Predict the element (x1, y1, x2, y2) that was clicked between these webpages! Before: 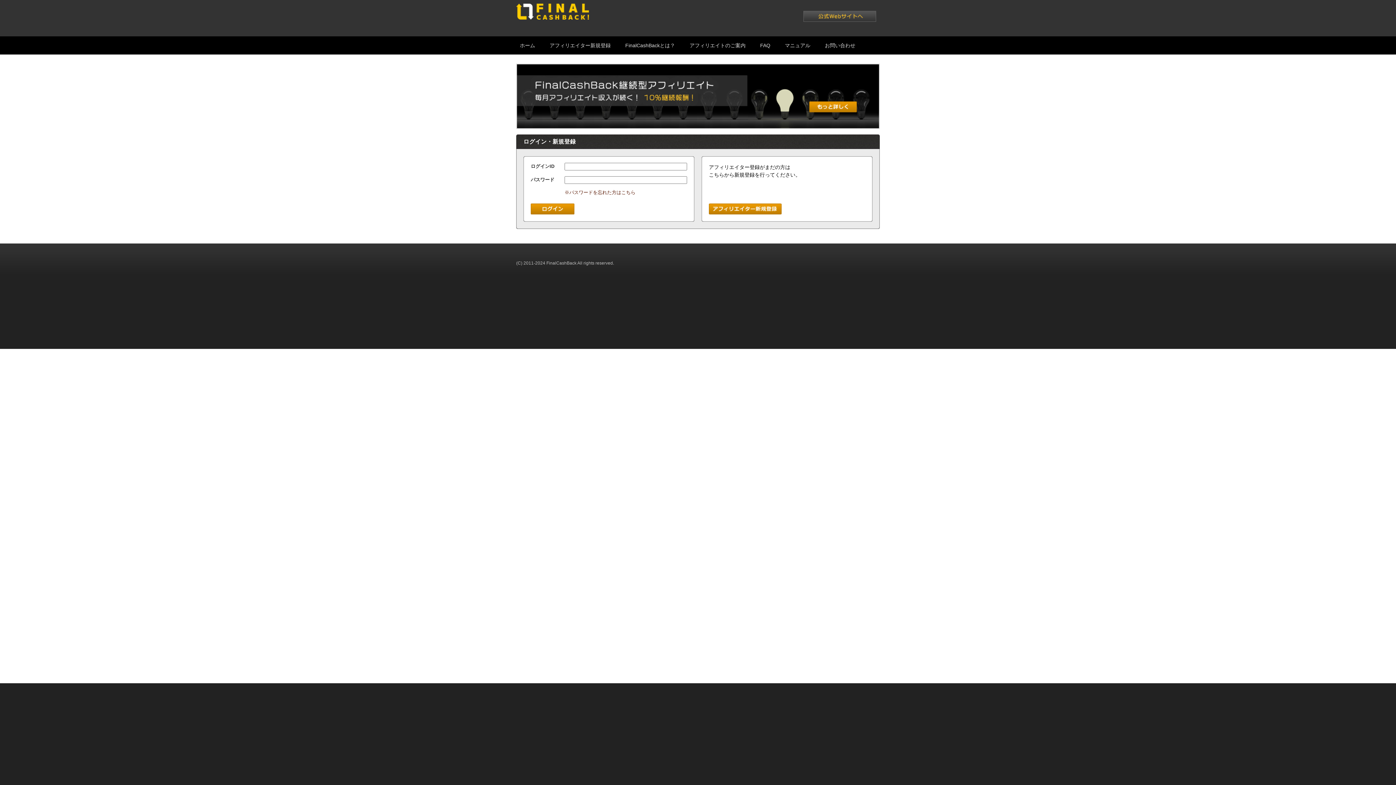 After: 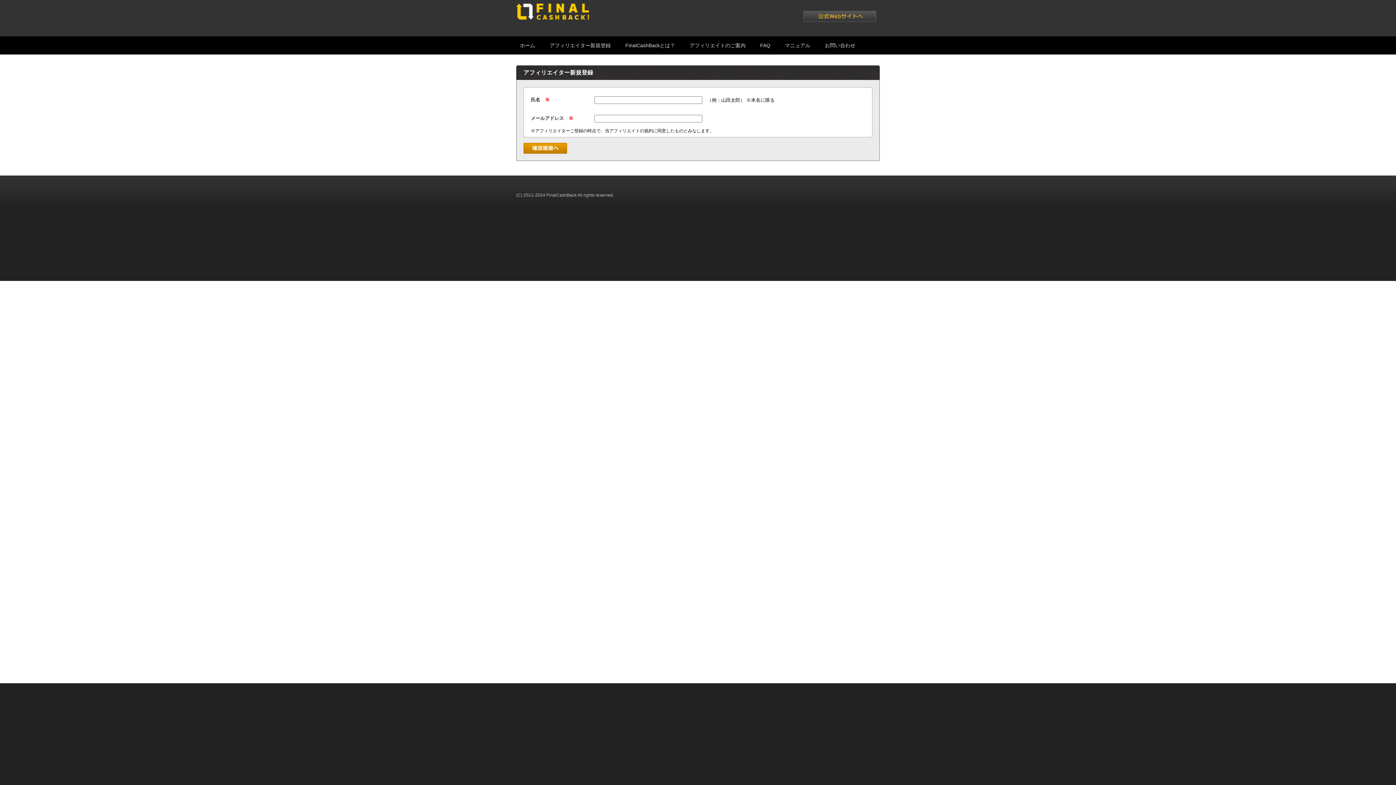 Action: label: アフィリエイター新規登録 bbox: (549, 36, 610, 54)